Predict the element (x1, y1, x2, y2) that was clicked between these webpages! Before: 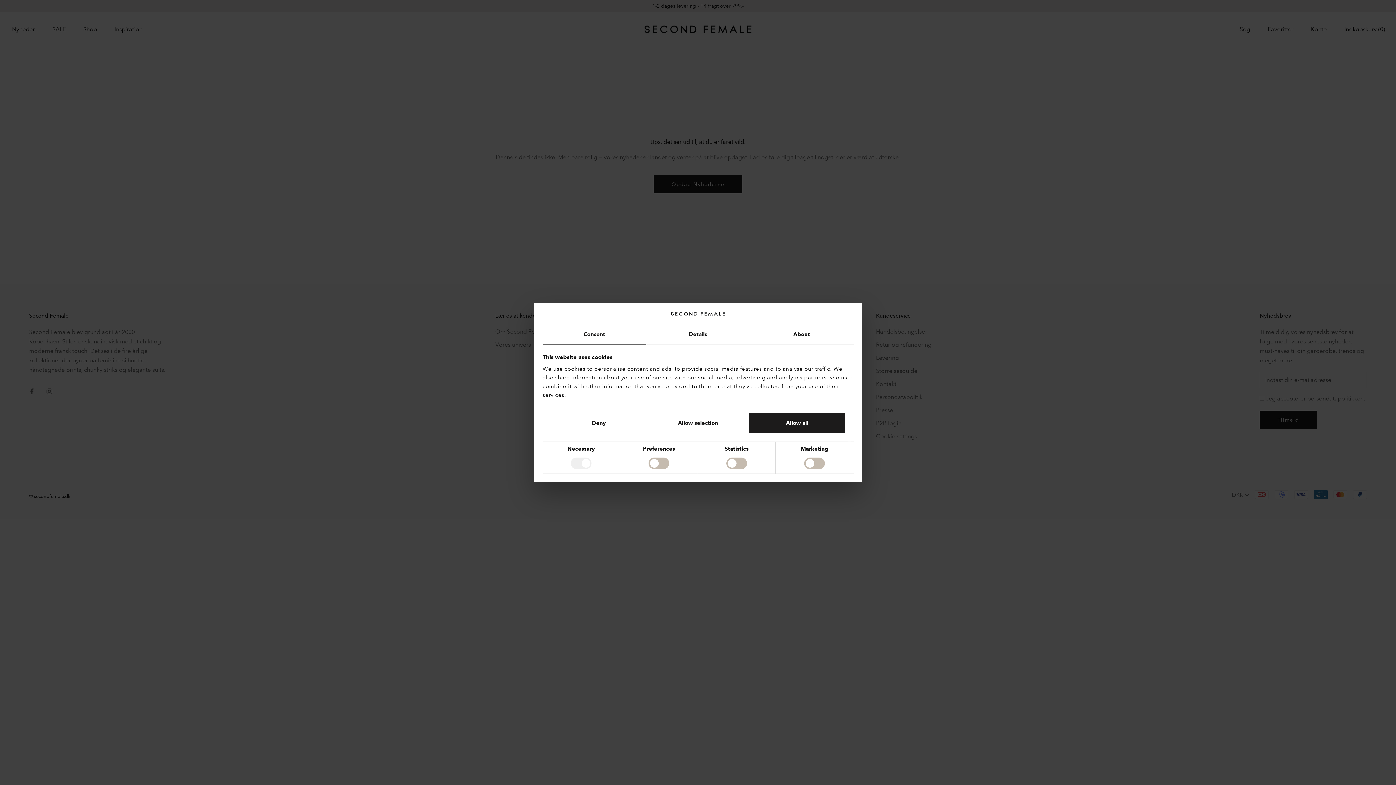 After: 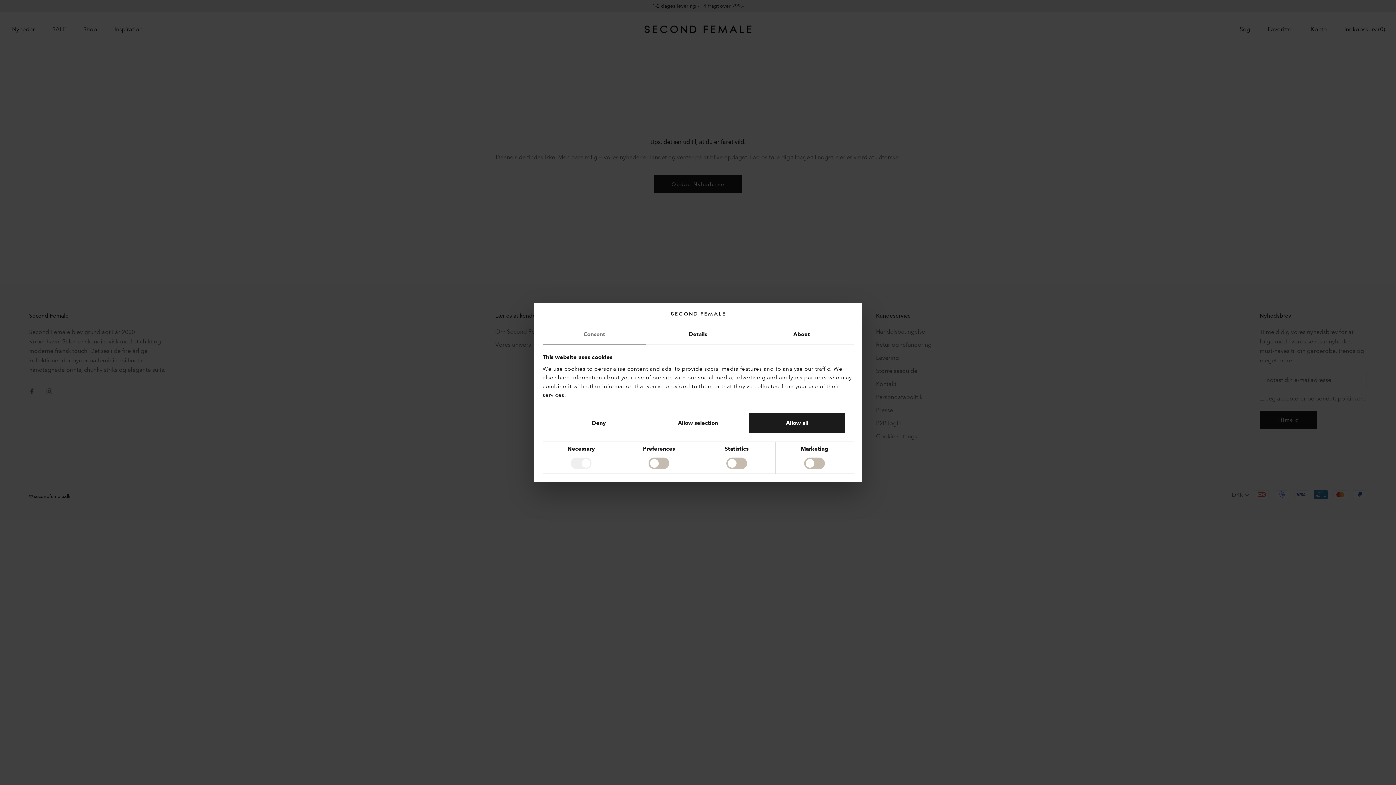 Action: bbox: (542, 324, 646, 344) label: Consent